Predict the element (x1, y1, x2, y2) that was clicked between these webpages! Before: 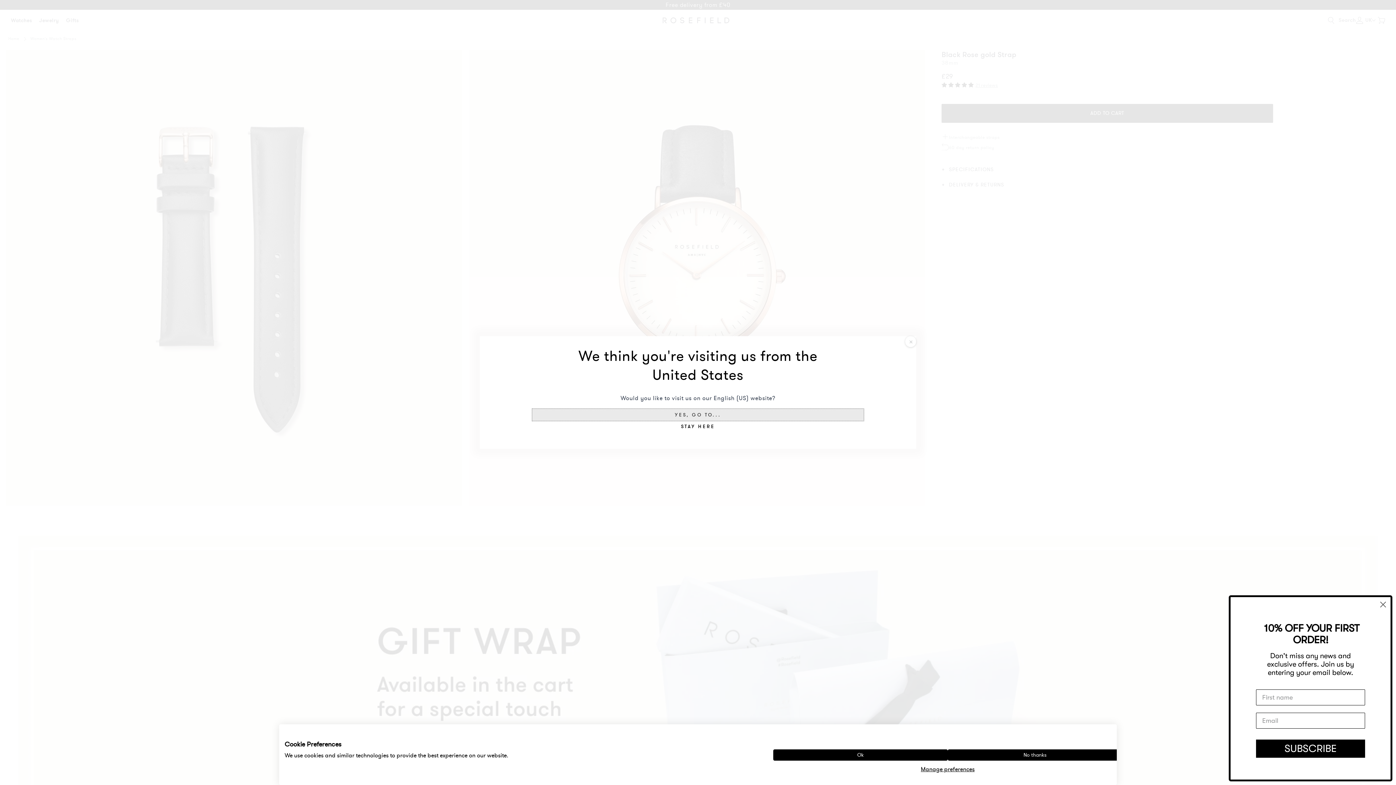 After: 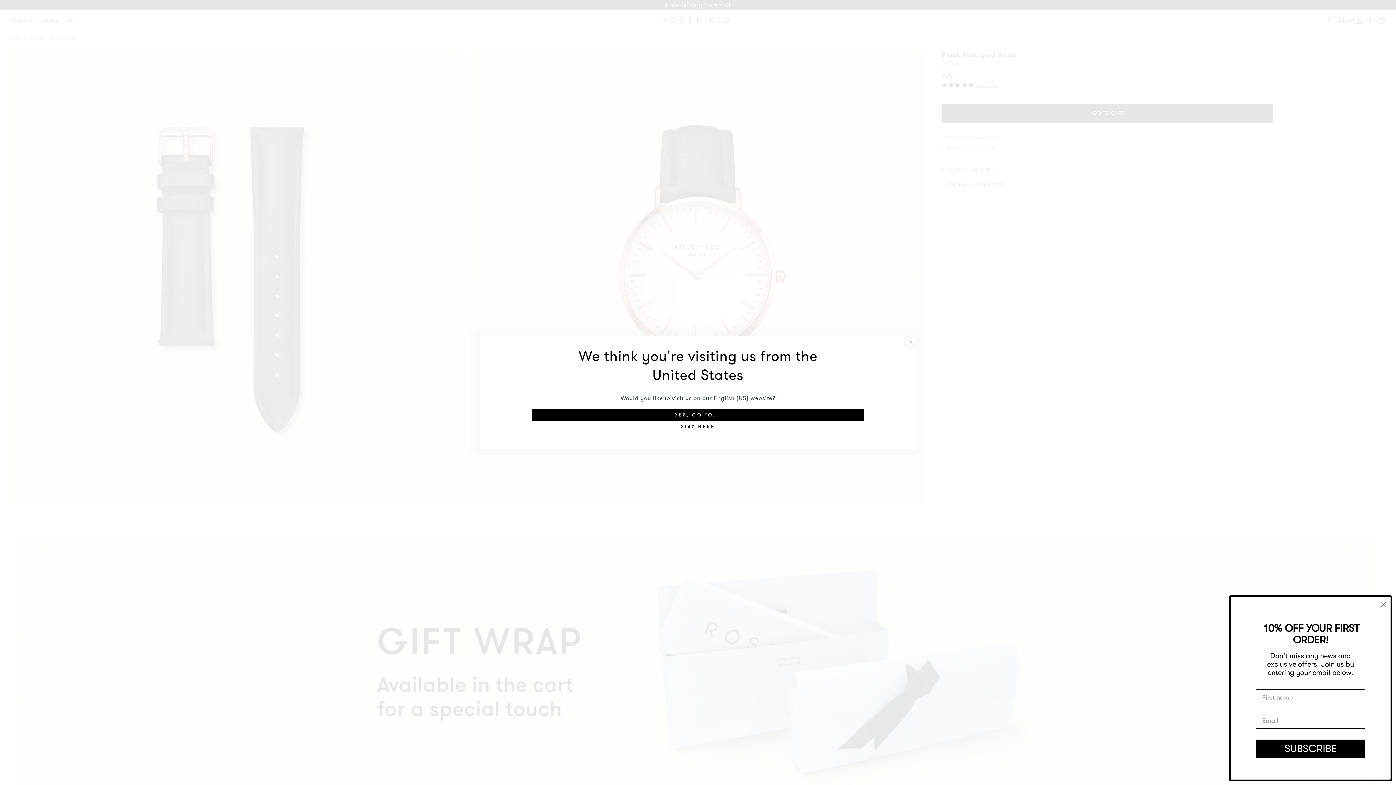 Action: bbox: (948, 749, 1122, 761) label: Deny all cookies